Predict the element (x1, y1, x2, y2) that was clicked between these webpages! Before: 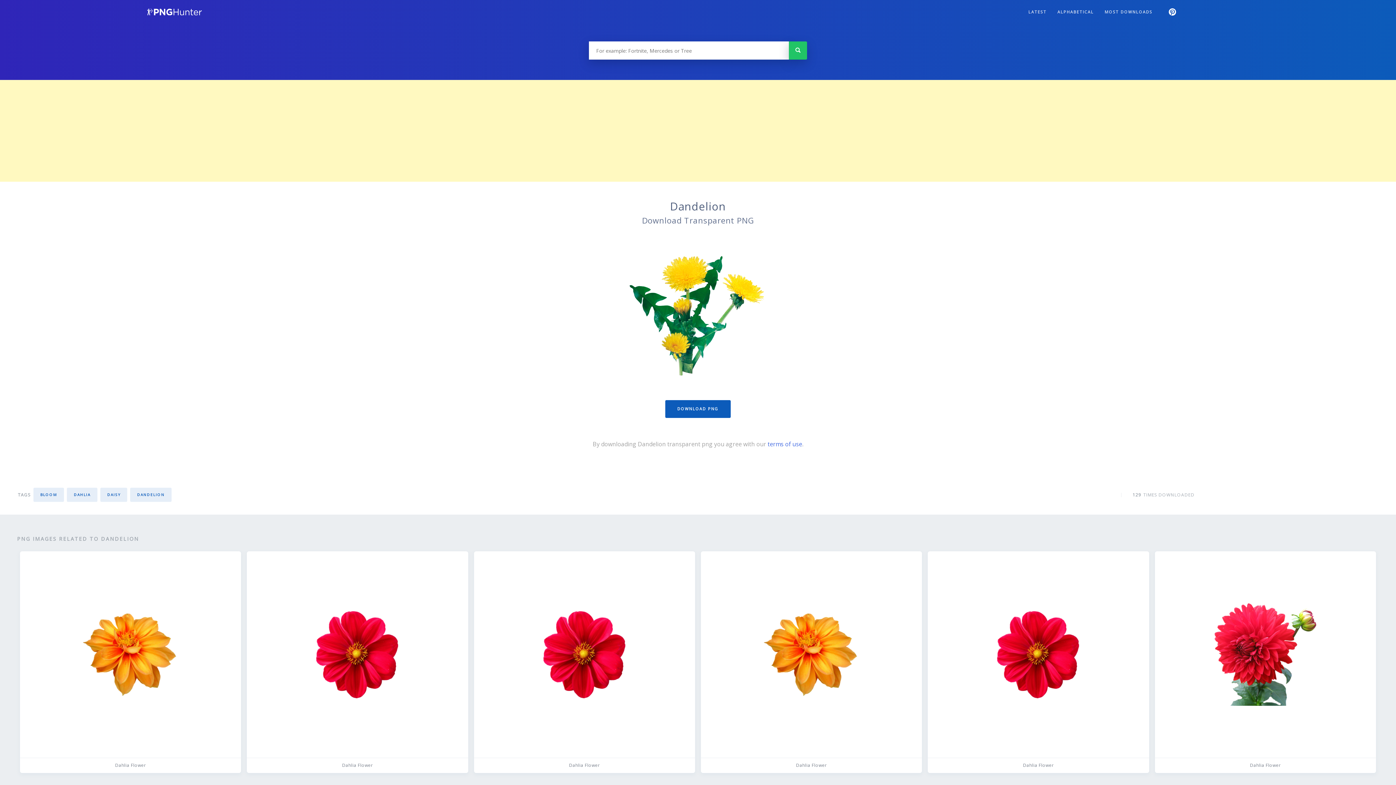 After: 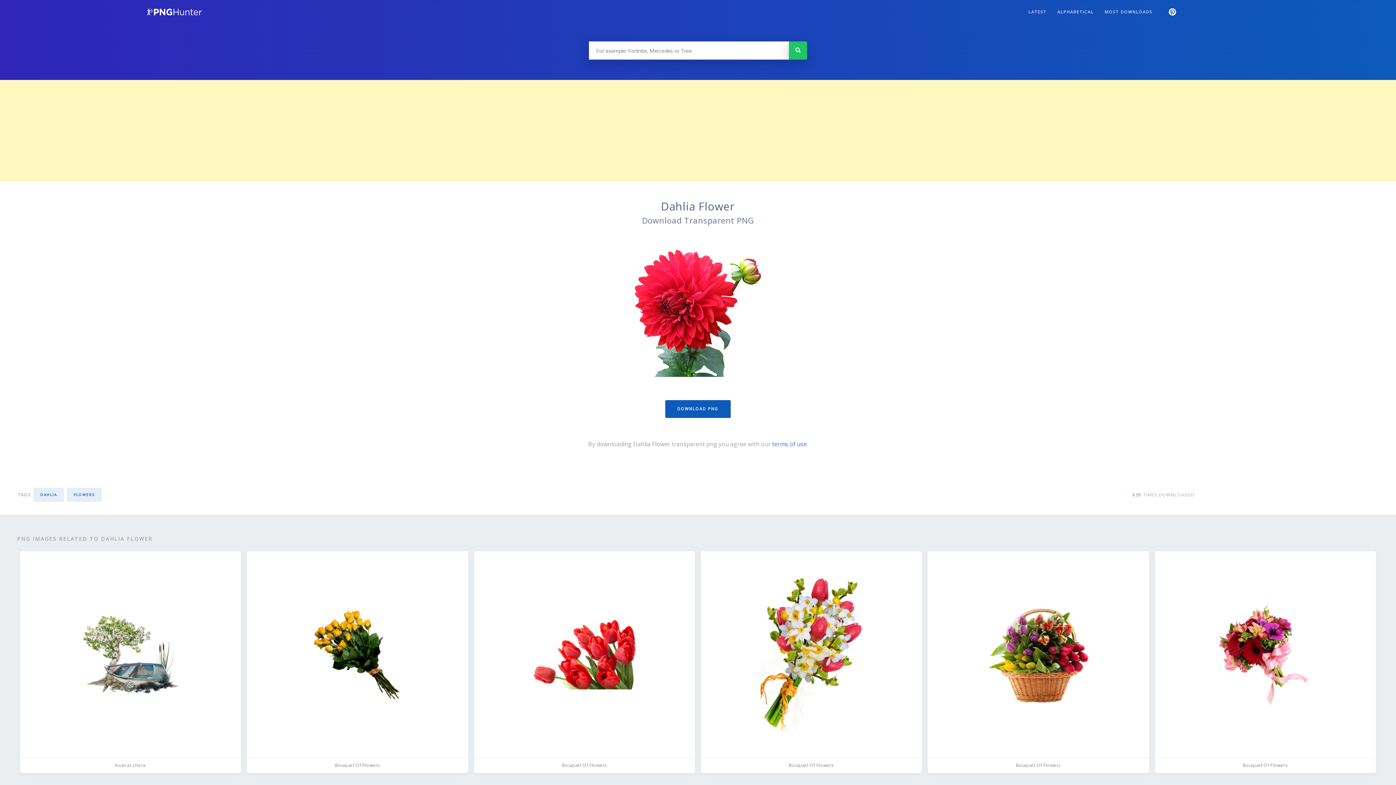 Action: label: Dahlia Flower bbox: (1155, 551, 1376, 773)